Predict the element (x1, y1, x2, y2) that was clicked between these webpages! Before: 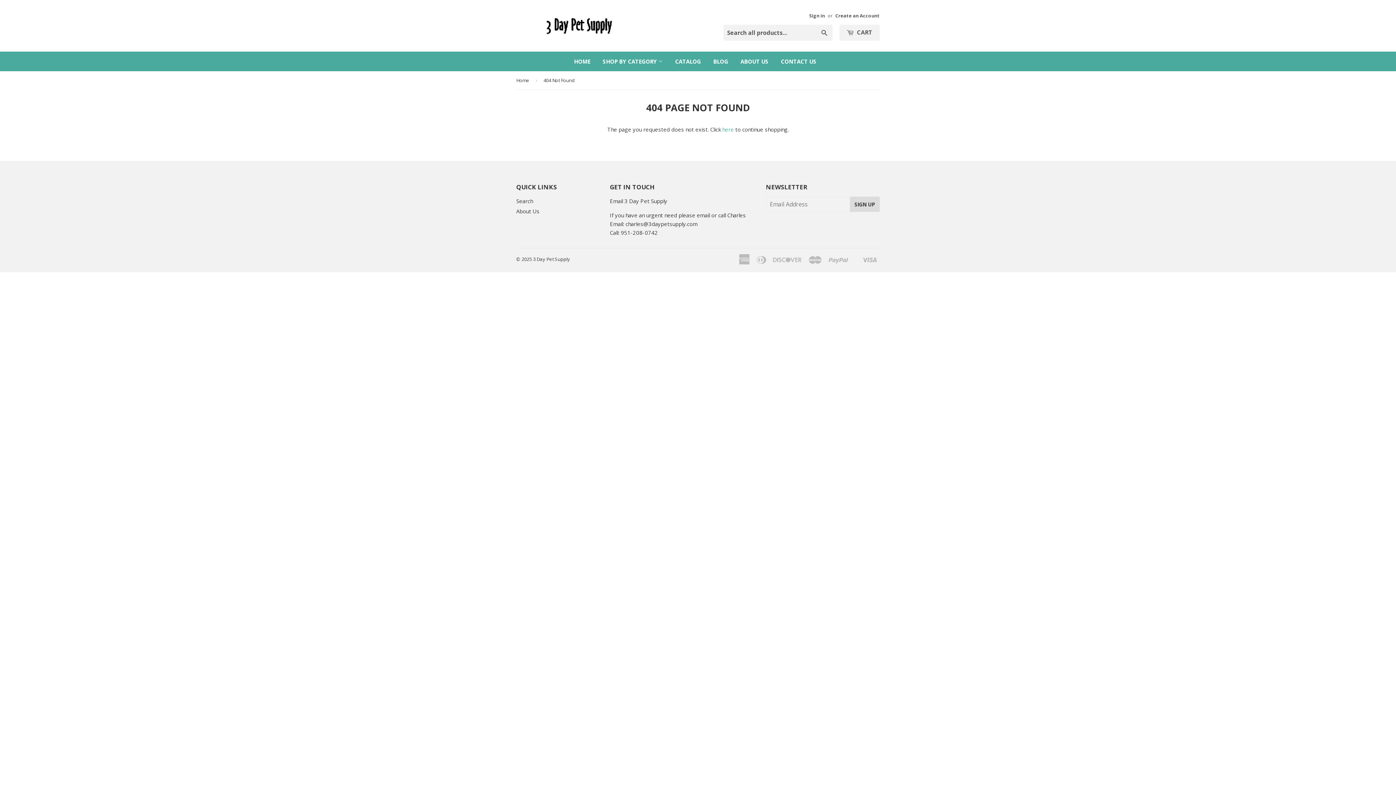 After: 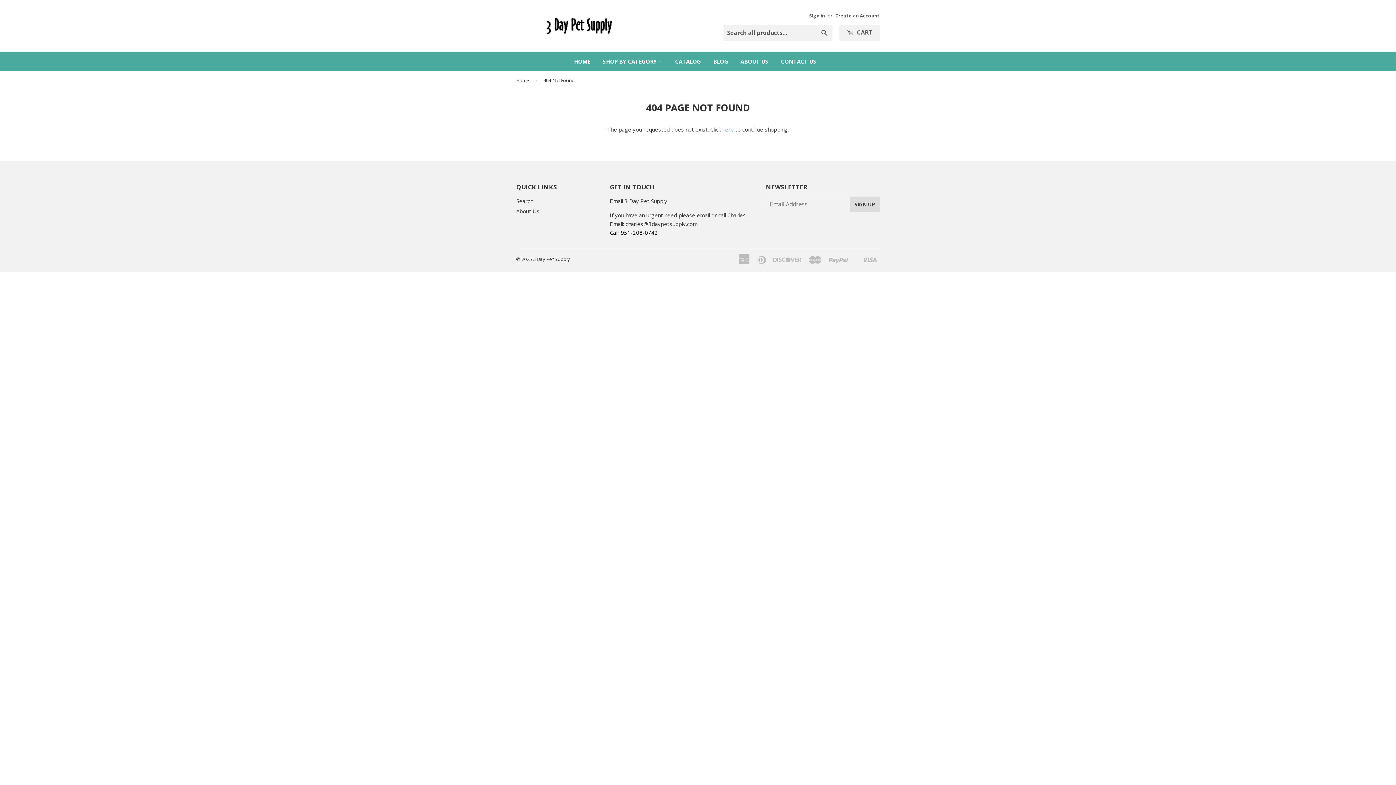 Action: label: Call: 951-208-0742 bbox: (610, 229, 658, 236)